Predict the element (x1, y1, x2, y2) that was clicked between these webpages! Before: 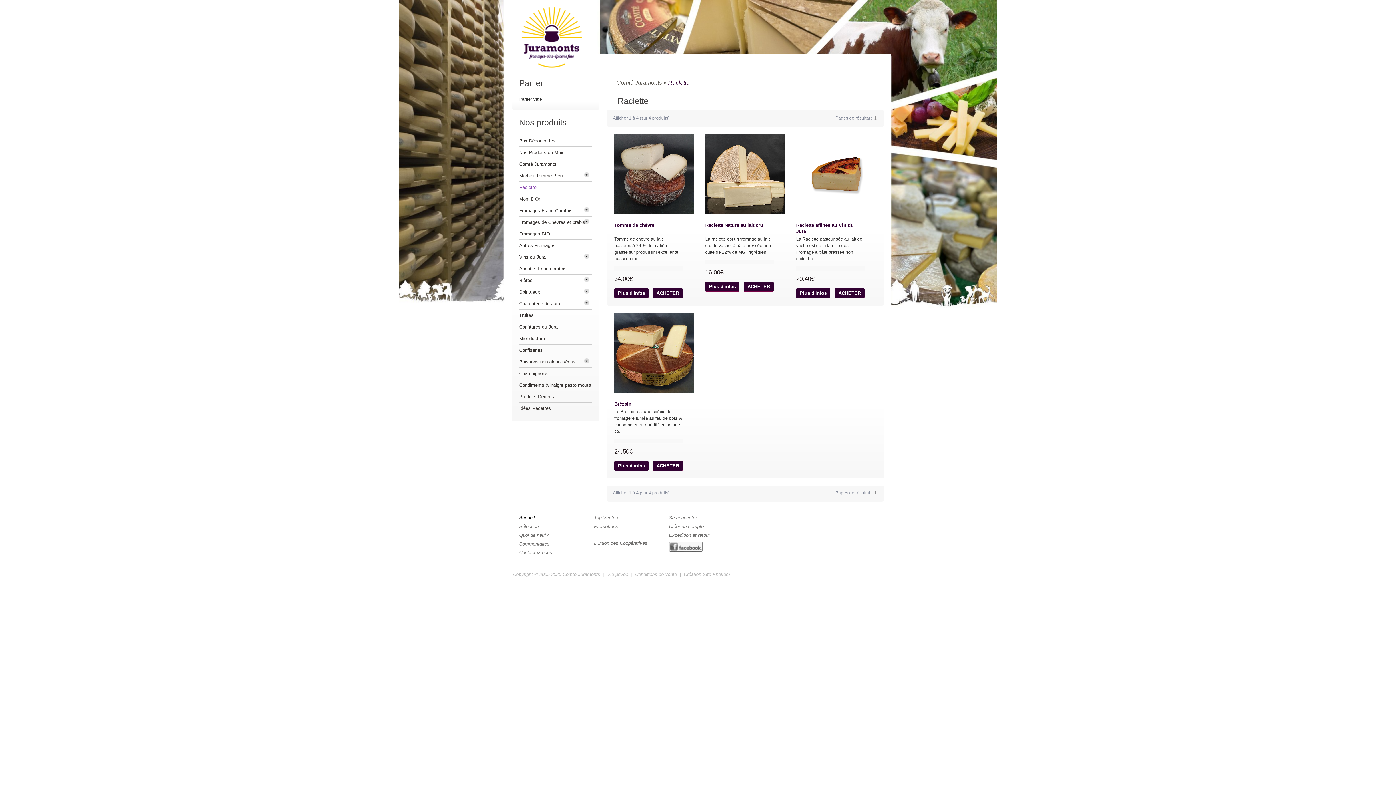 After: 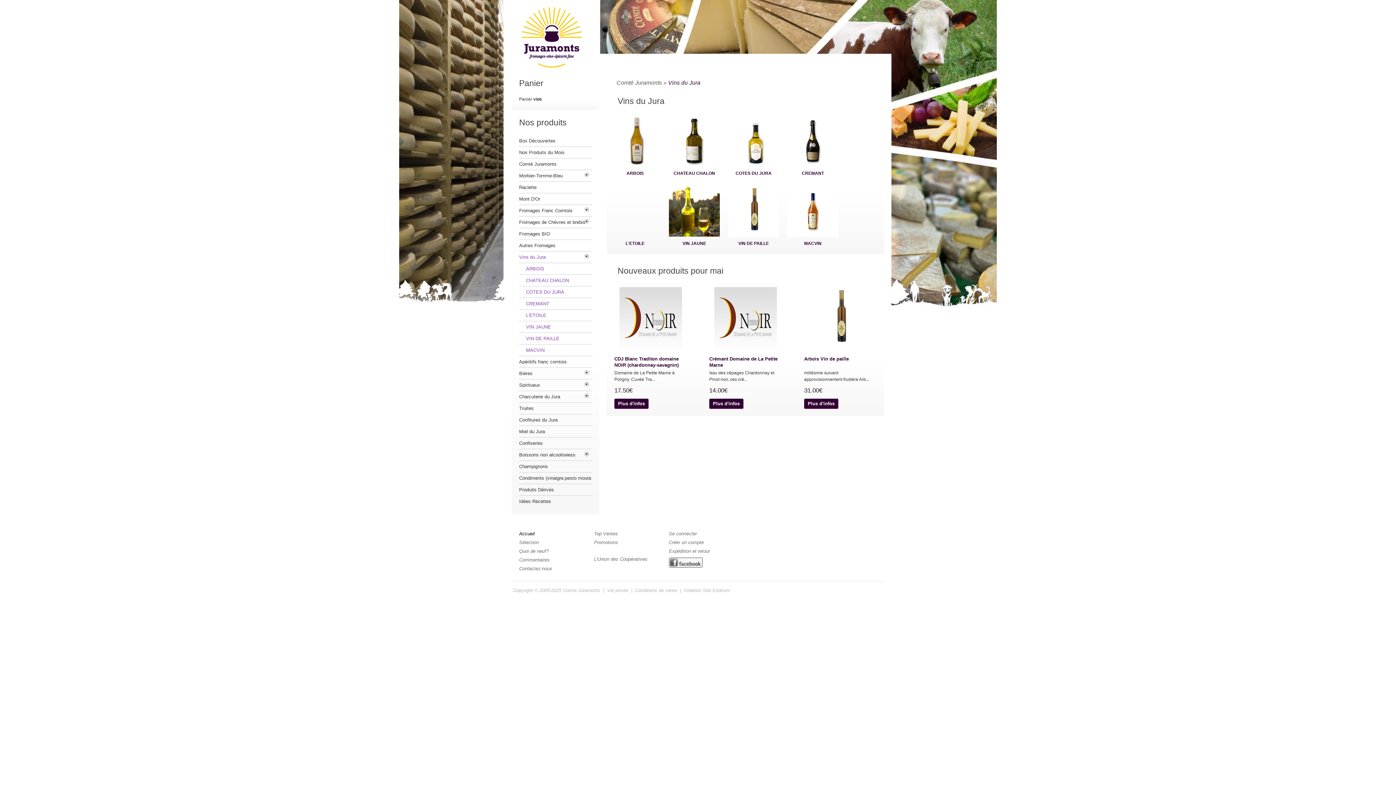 Action: label: Vins du Jura bbox: (519, 251, 545, 262)